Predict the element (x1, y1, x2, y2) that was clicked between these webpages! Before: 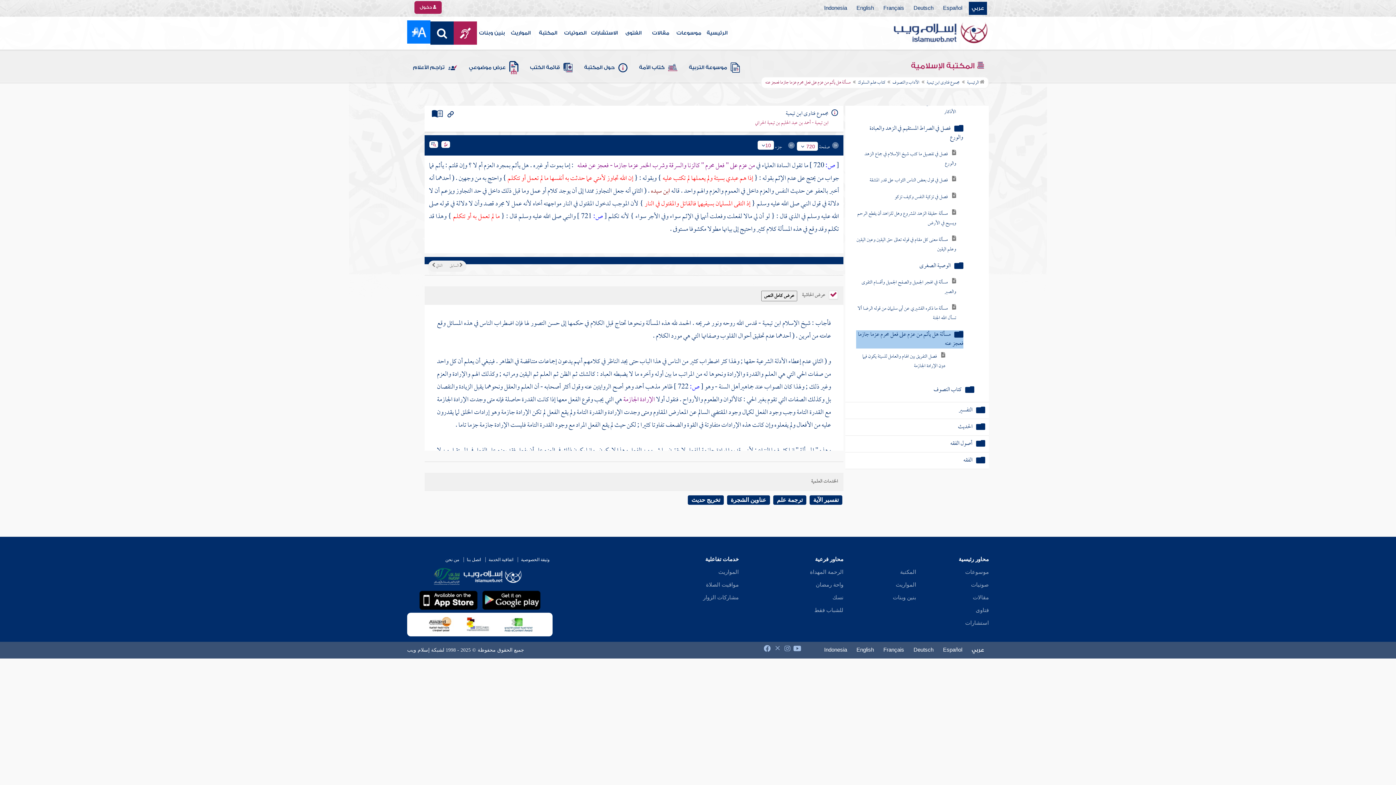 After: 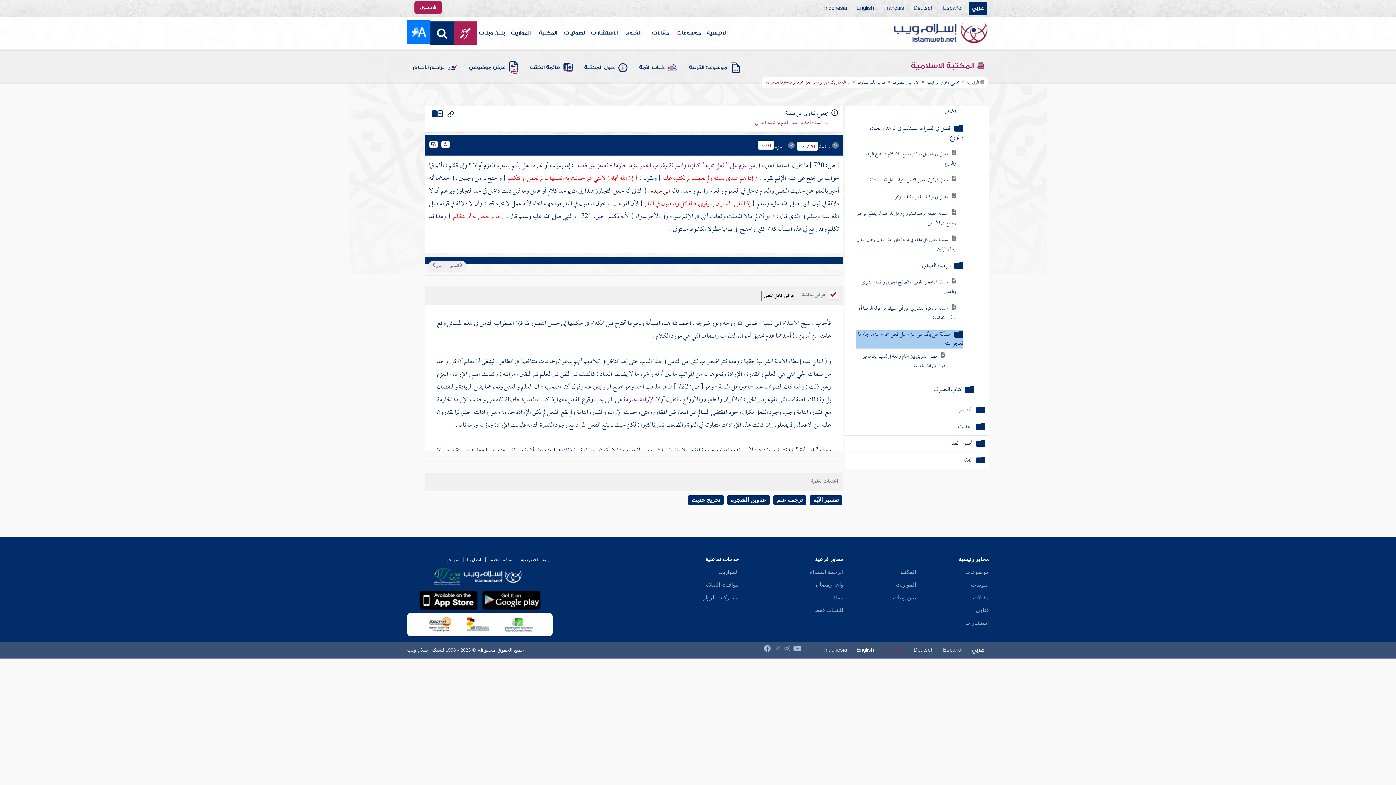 Action: label: Français bbox: (880, 643, 907, 657)